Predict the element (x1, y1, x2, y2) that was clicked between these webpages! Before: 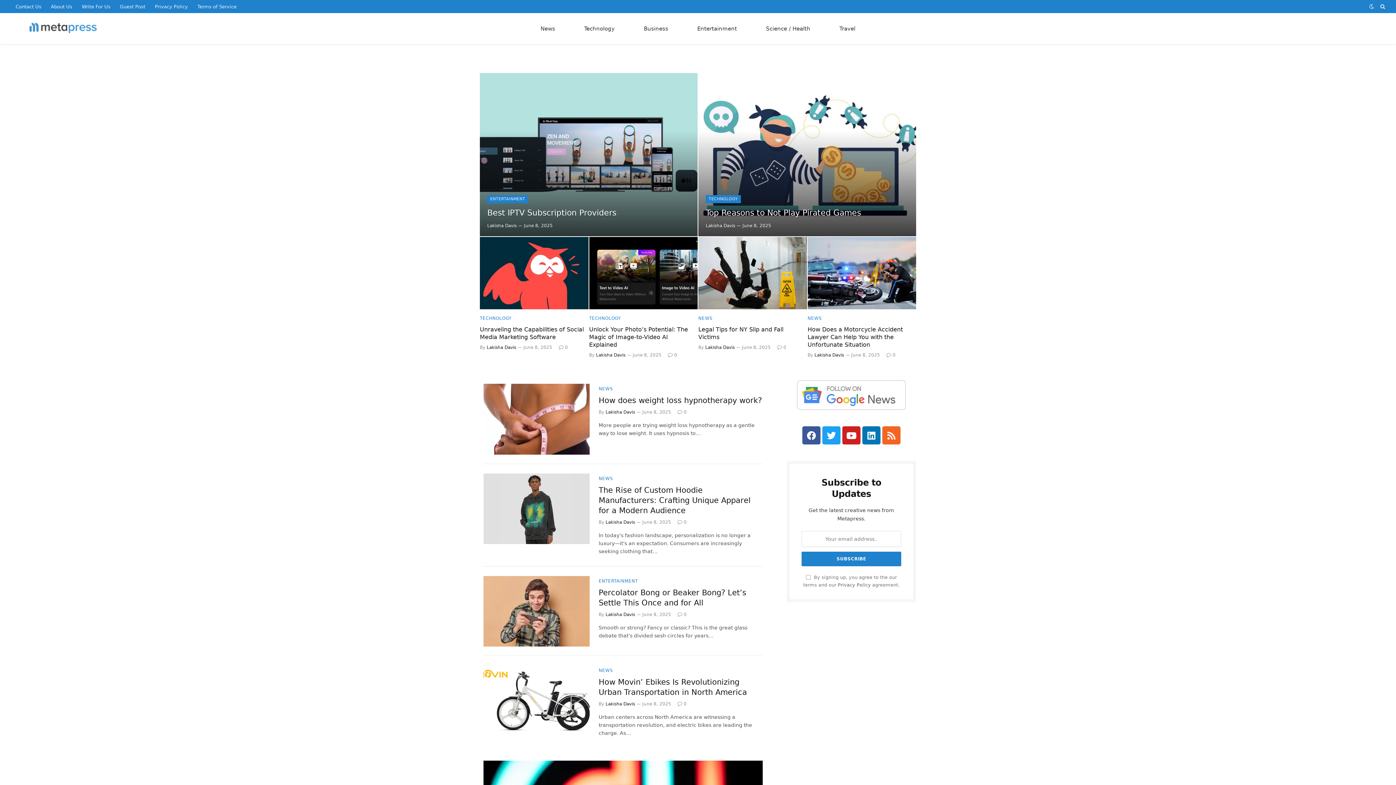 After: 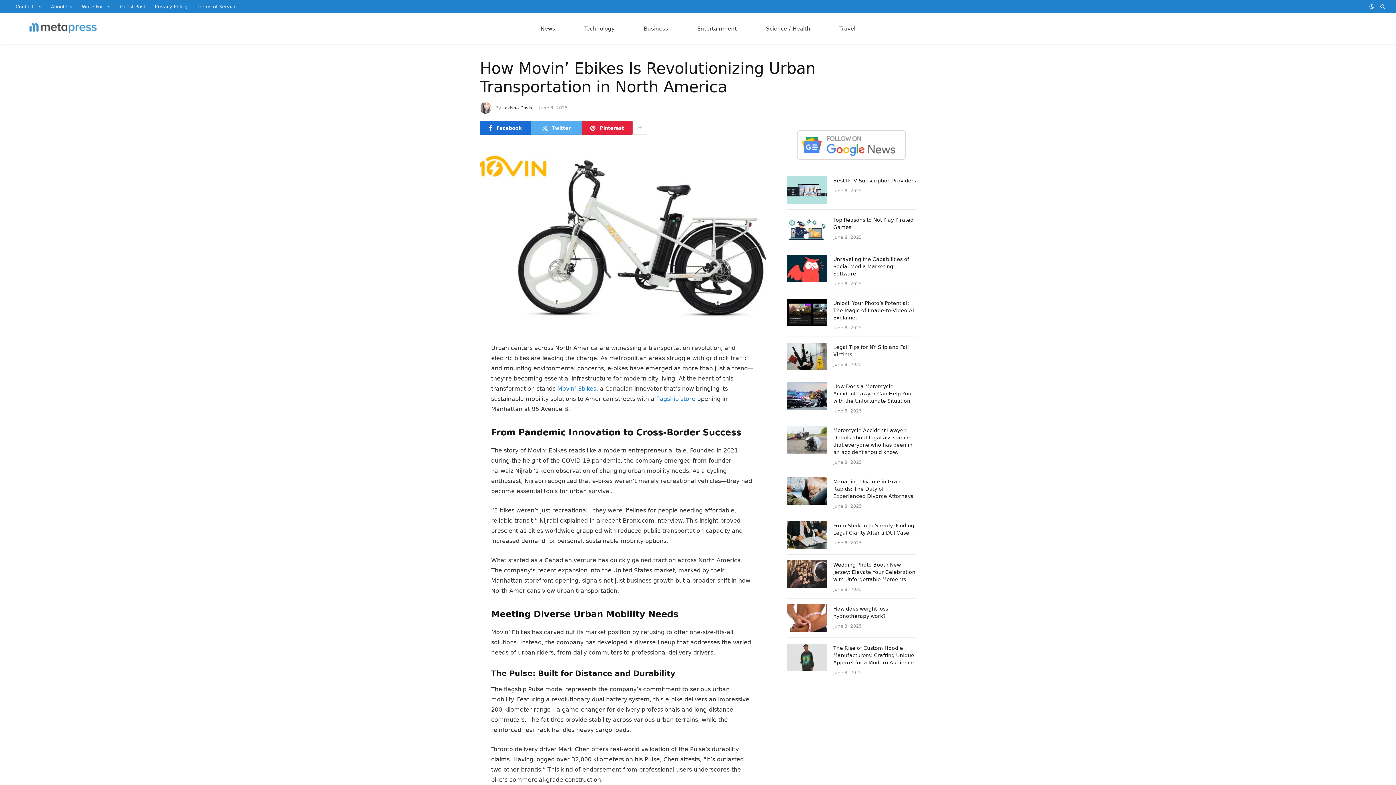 Action: bbox: (677, 701, 686, 707) label: 0